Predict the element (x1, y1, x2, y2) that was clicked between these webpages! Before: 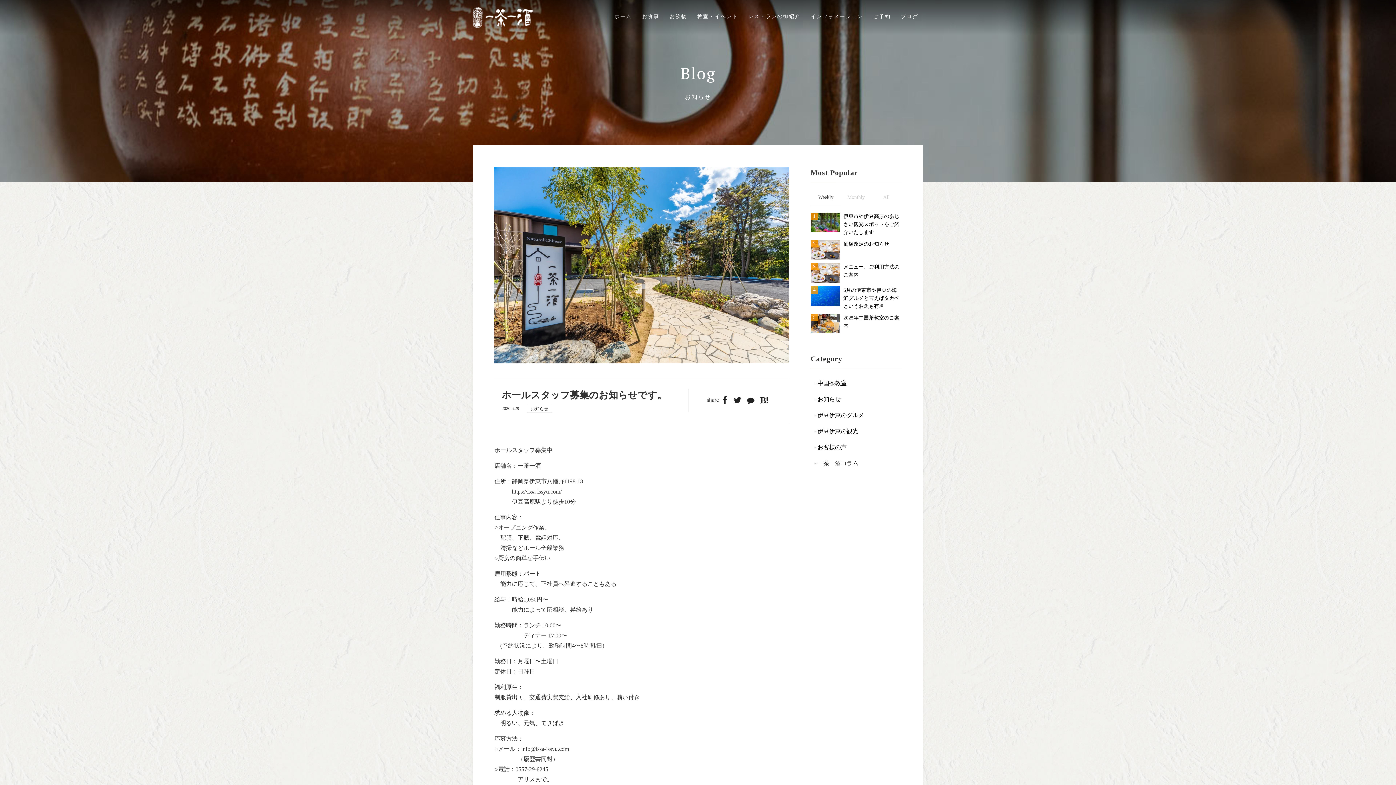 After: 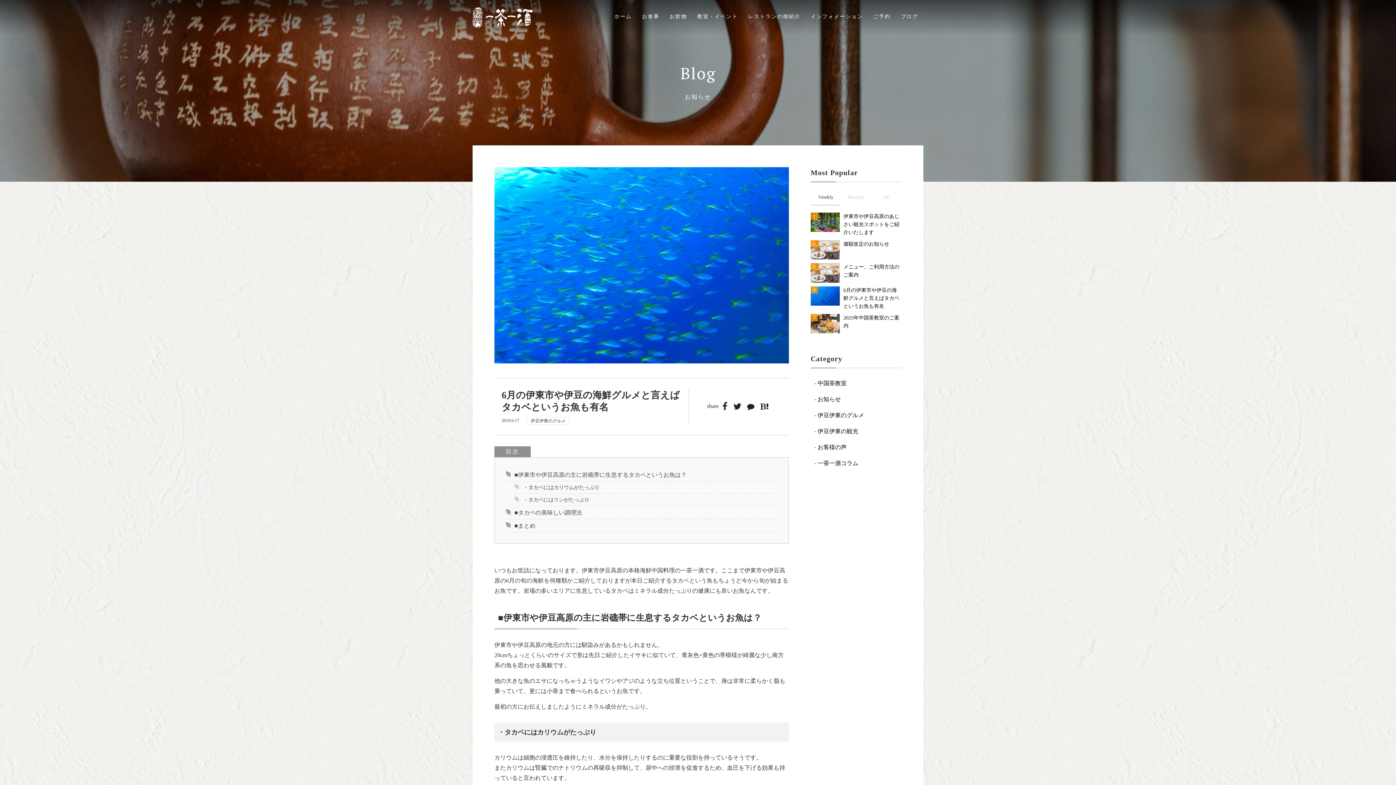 Action: label: 6月の伊東市や伊豆の海鮮グルメと言えばタカベというお魚も有名 bbox: (810, 286, 901, 310)